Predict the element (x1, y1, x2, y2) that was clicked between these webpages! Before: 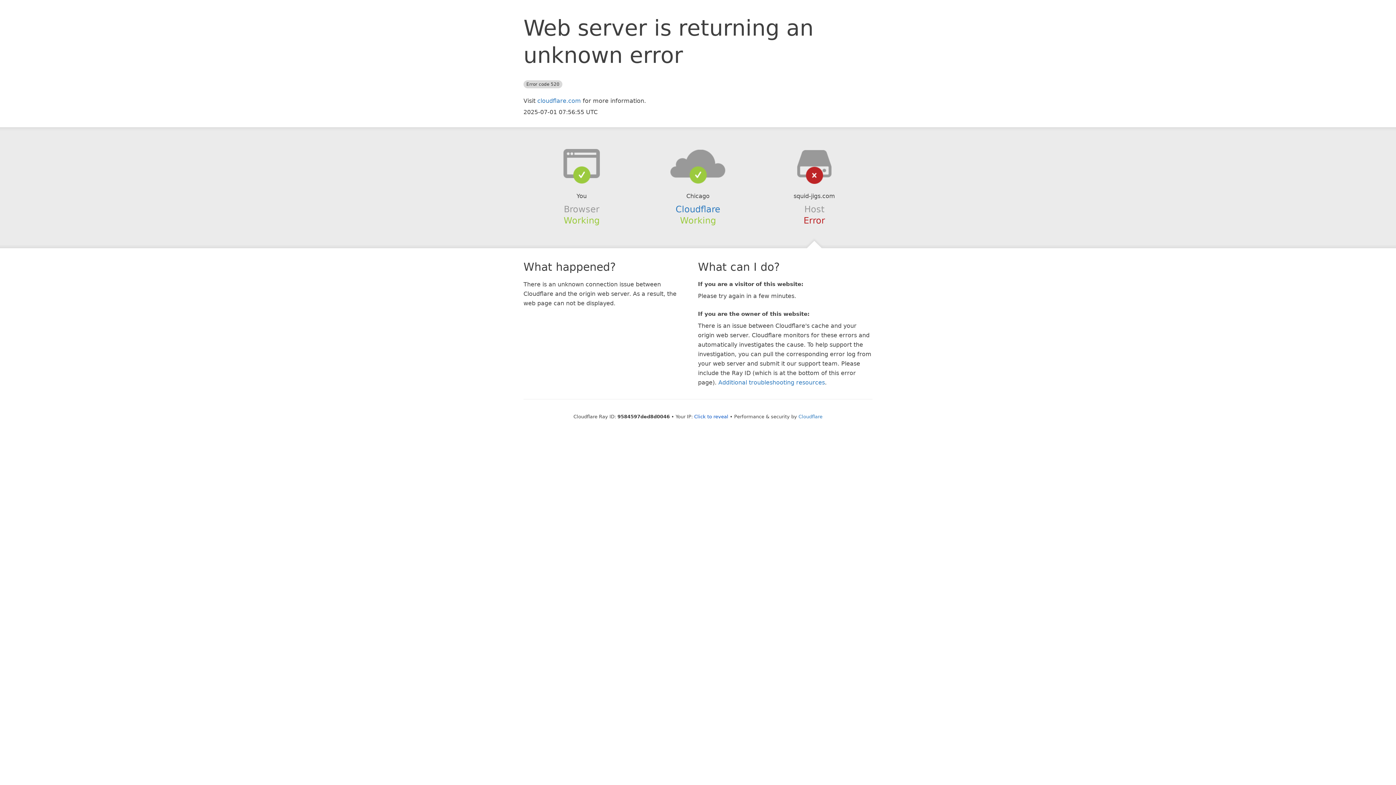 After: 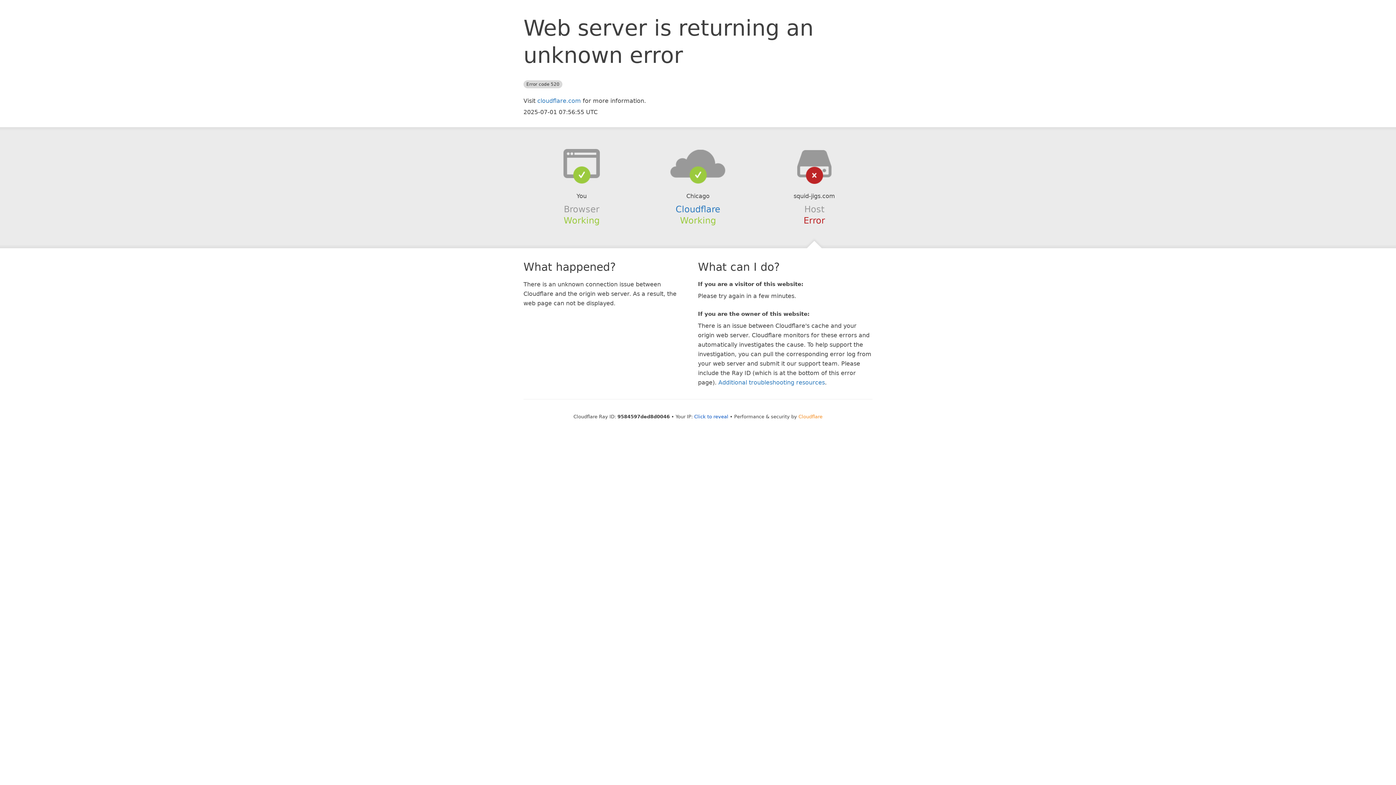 Action: bbox: (798, 414, 822, 419) label: Cloudflare